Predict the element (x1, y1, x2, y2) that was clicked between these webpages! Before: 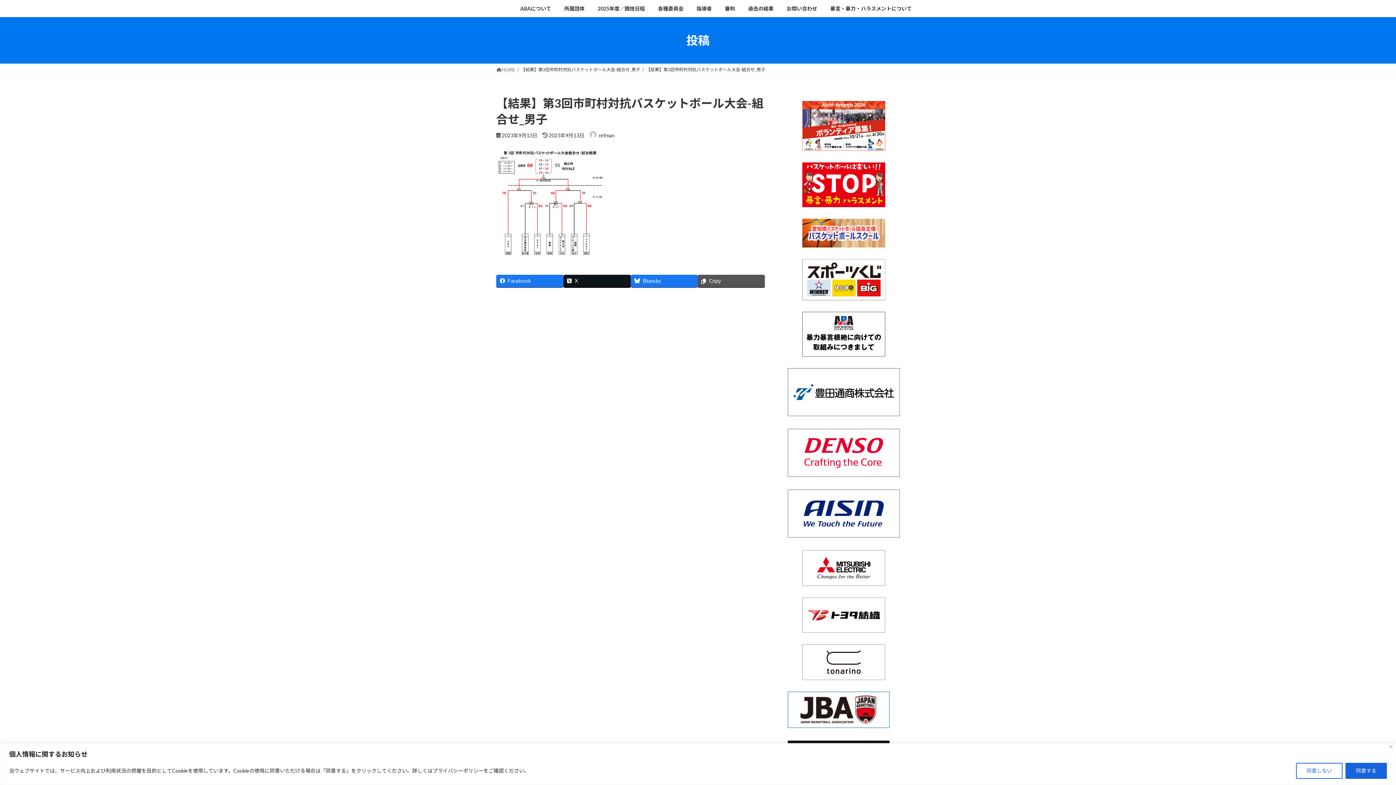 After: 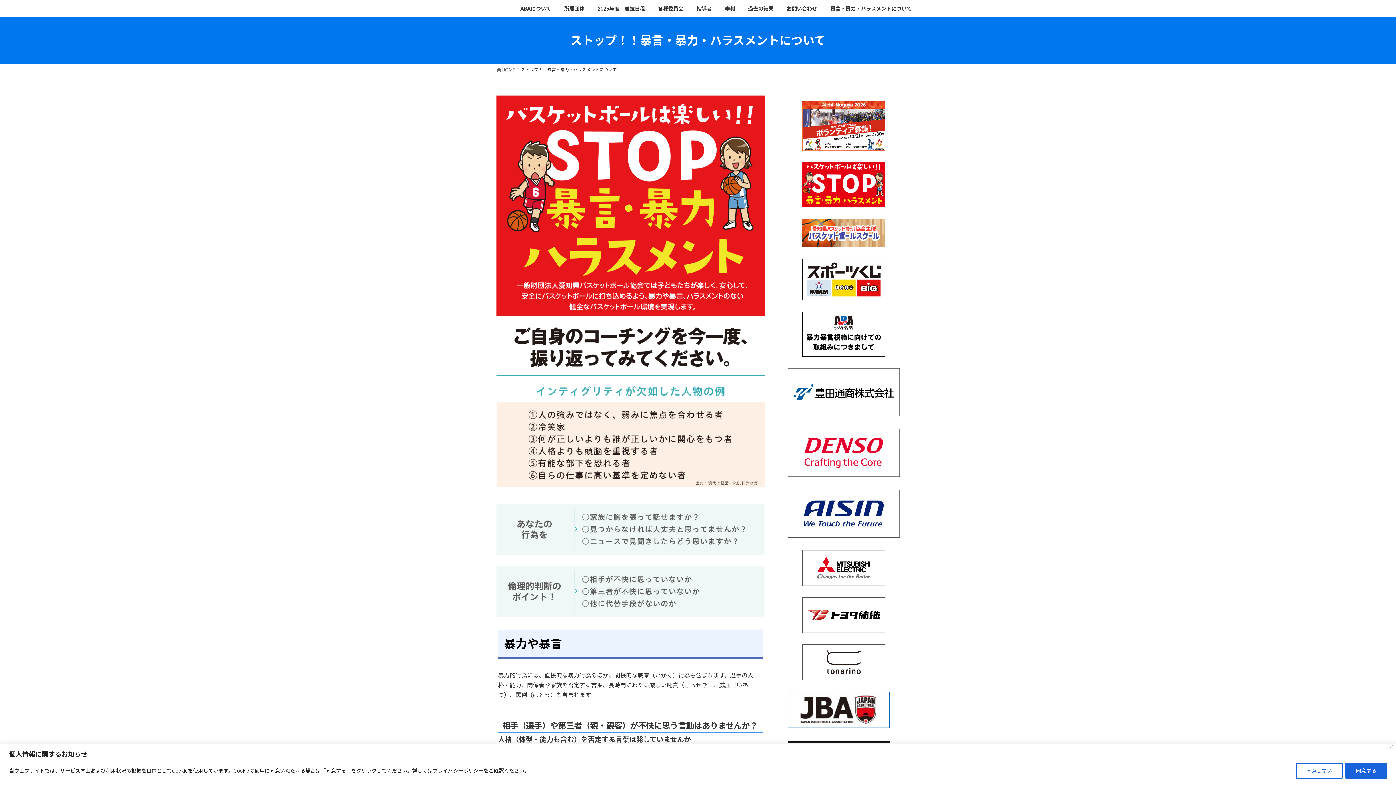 Action: bbox: (824, 0, 918, 17) label: 暴言・暴力・ハラスメントについて